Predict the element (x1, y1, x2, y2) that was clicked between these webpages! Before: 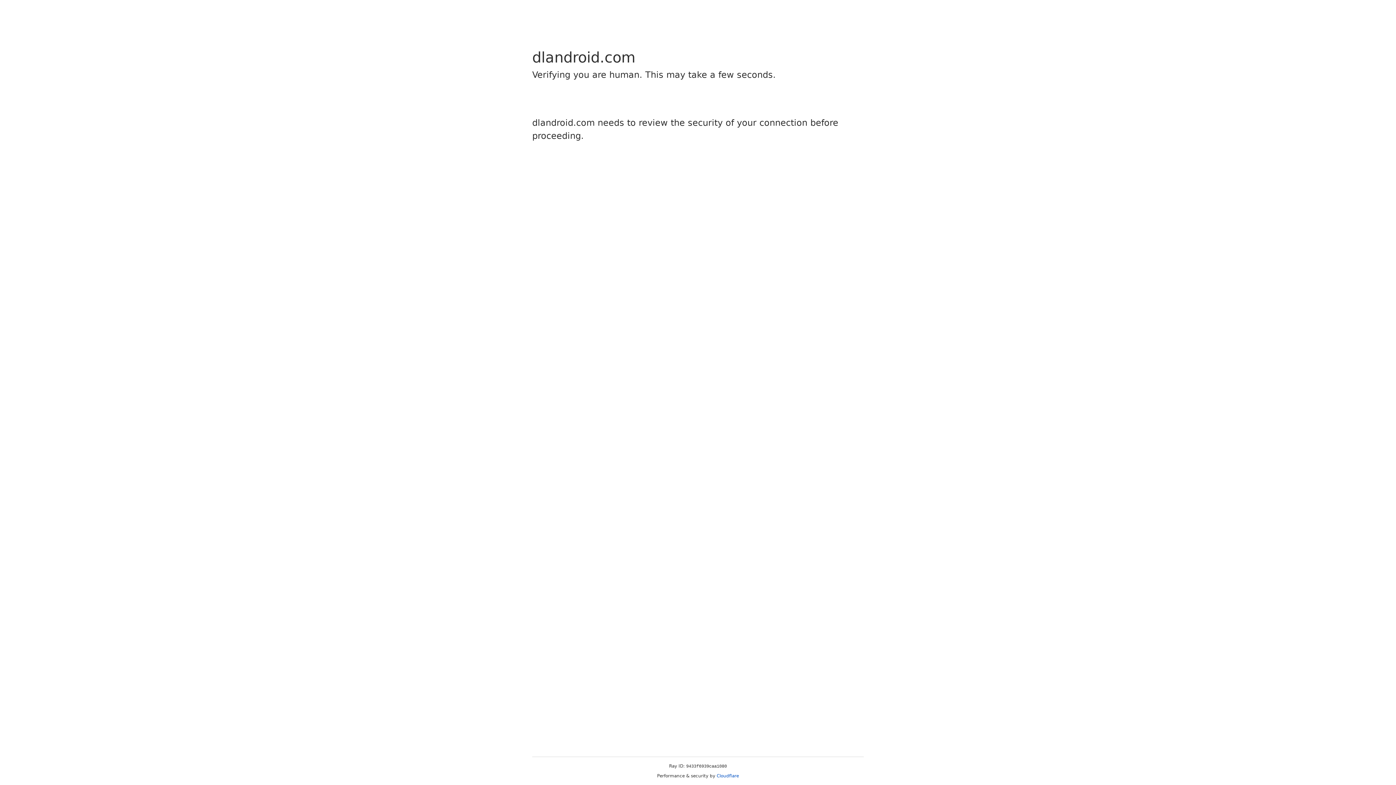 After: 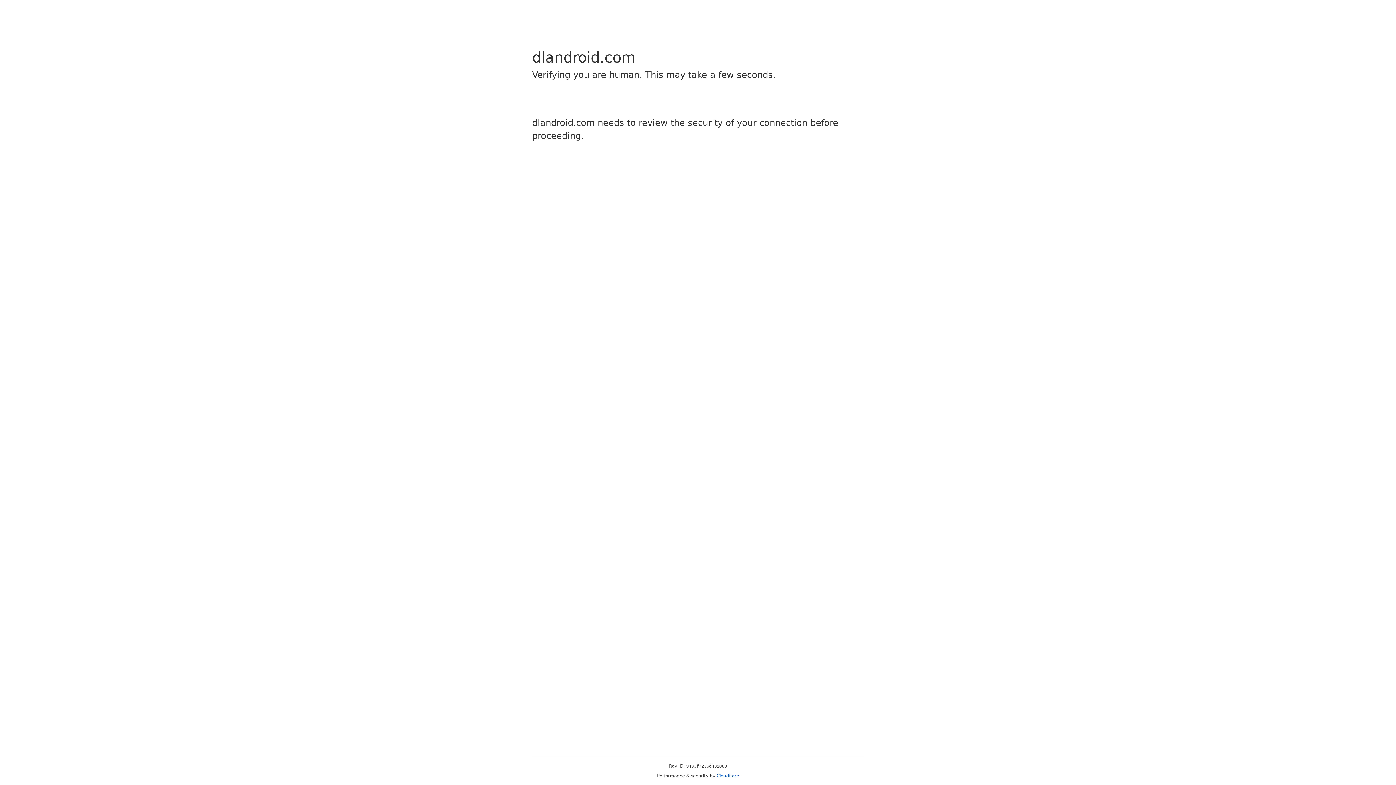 Action: label: Cloudflare bbox: (716, 773, 739, 778)